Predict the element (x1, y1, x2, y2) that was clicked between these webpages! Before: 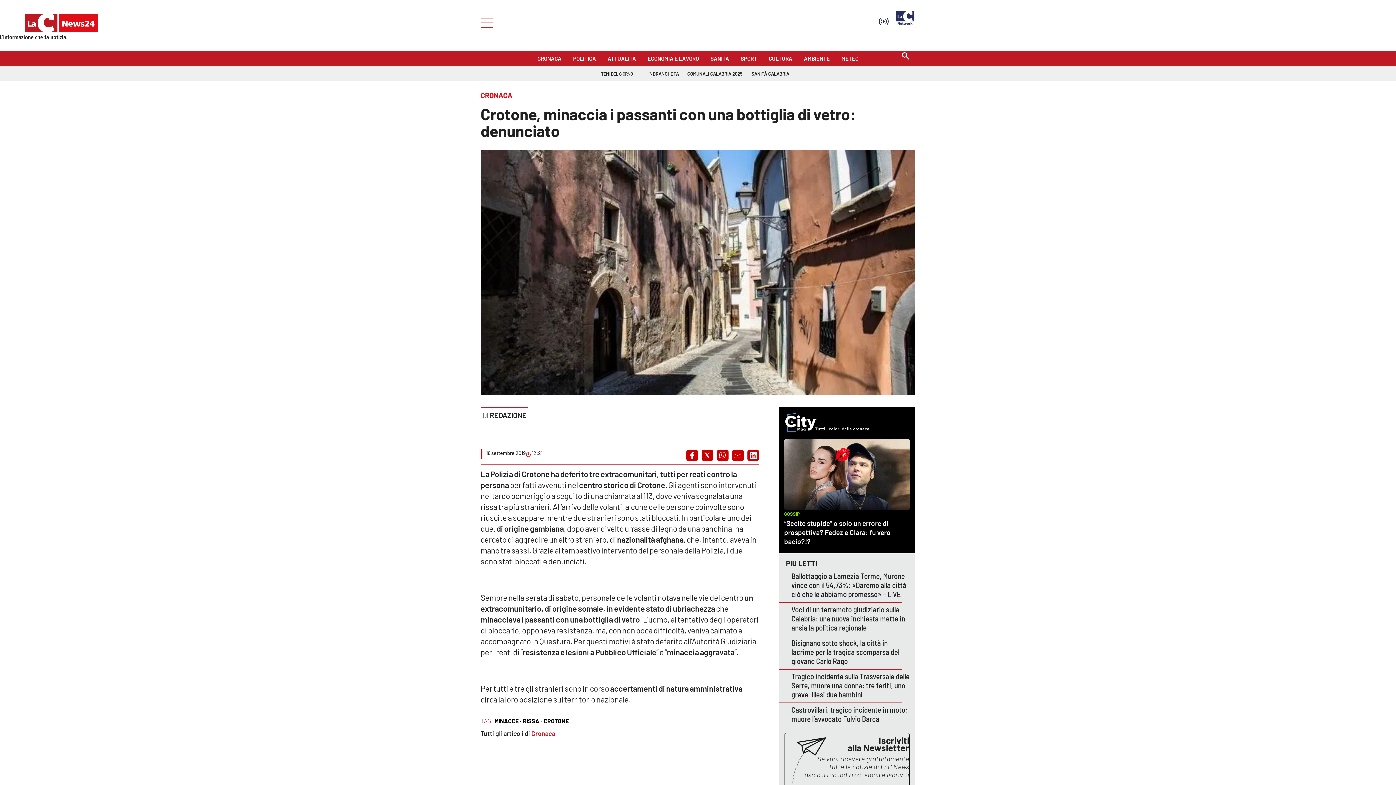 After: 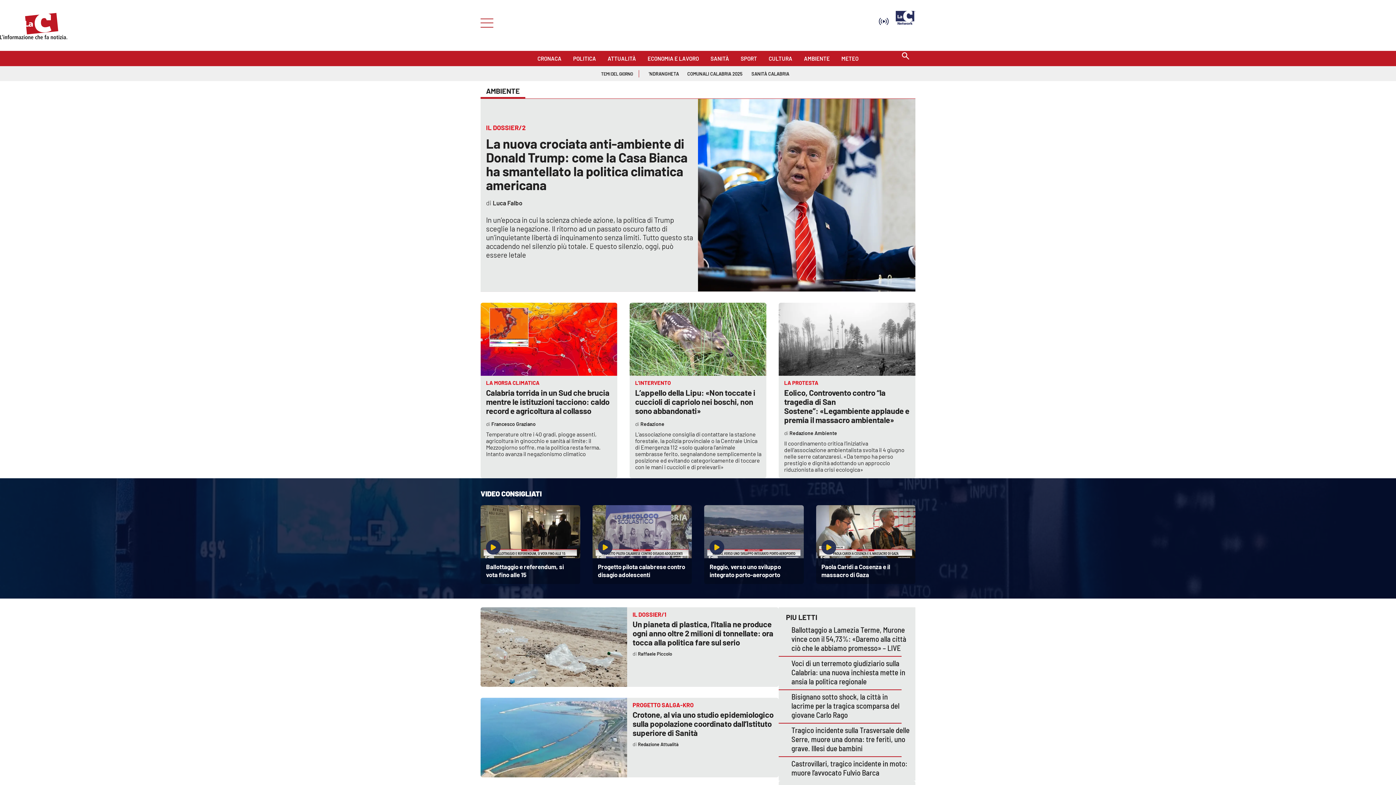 Action: label: AMBIENTE bbox: (804, 52, 830, 60)